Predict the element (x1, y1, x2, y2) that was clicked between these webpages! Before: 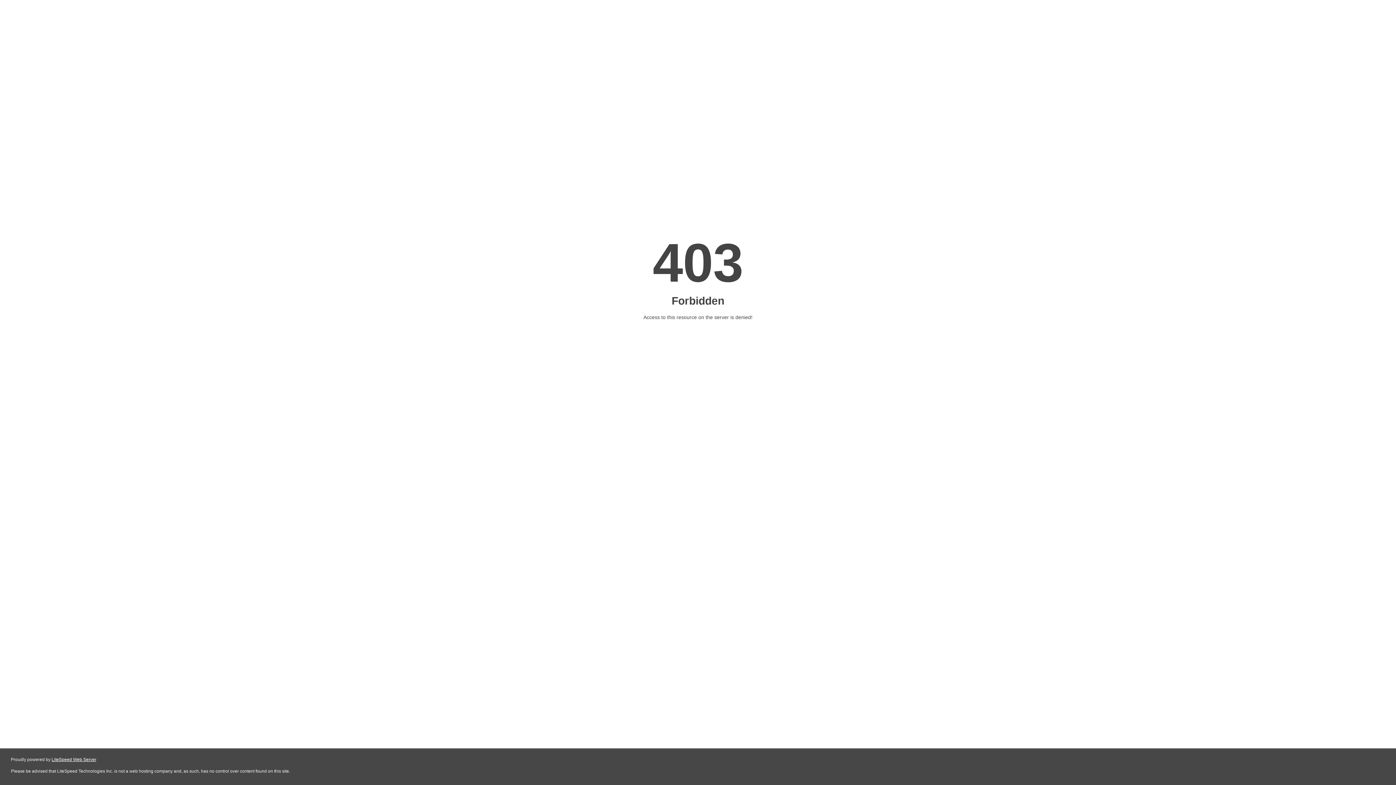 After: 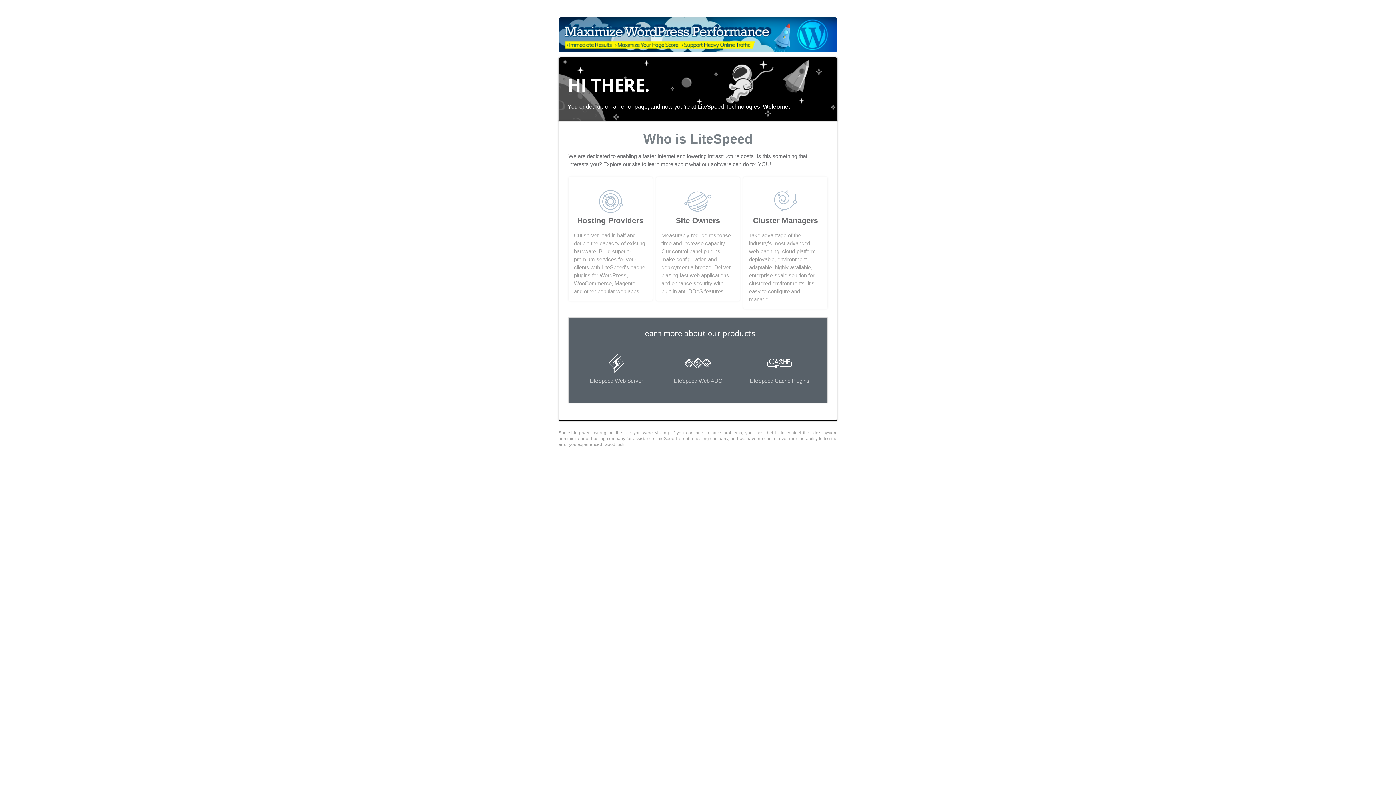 Action: bbox: (51, 757, 96, 762) label: LiteSpeed Web Server